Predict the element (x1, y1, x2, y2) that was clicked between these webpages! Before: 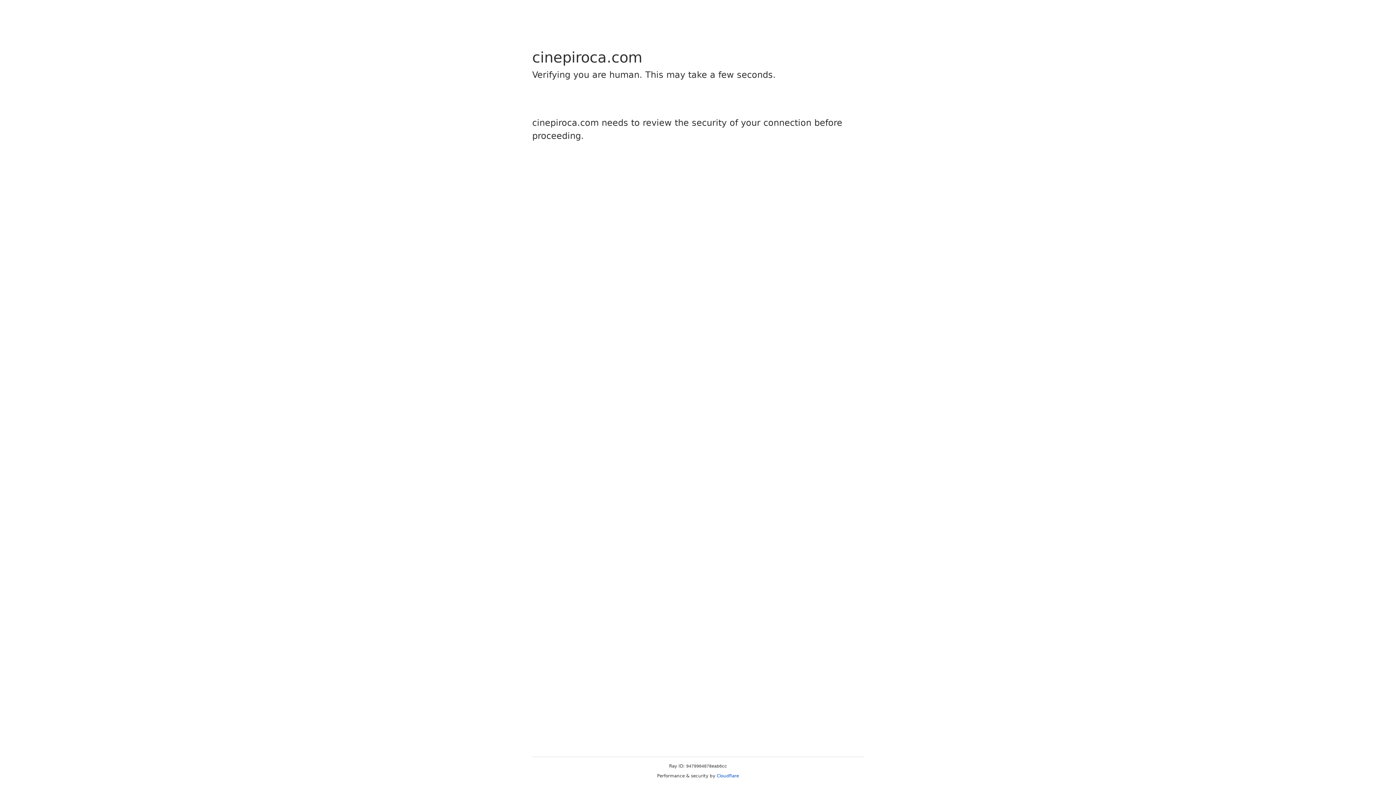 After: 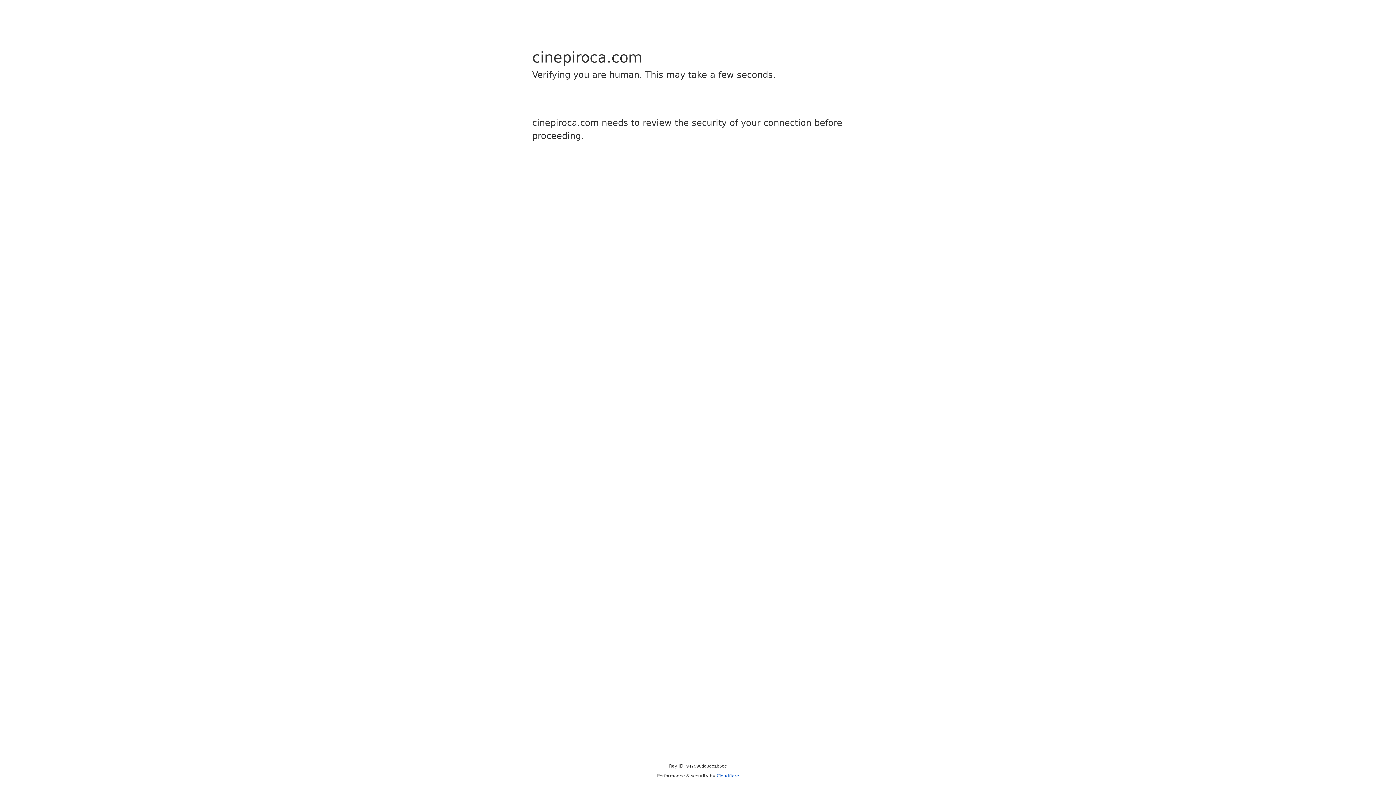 Action: label: Cloudflare bbox: (716, 773, 739, 778)